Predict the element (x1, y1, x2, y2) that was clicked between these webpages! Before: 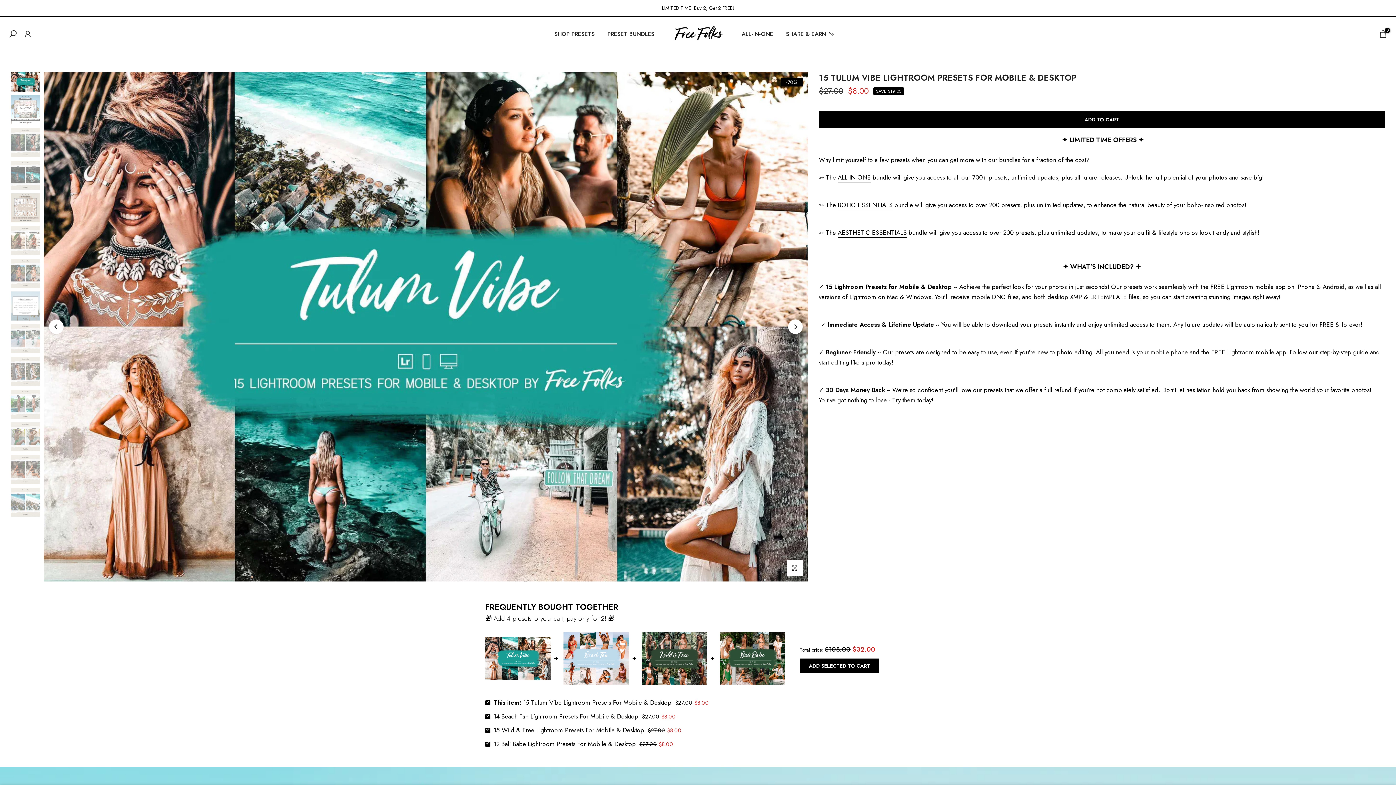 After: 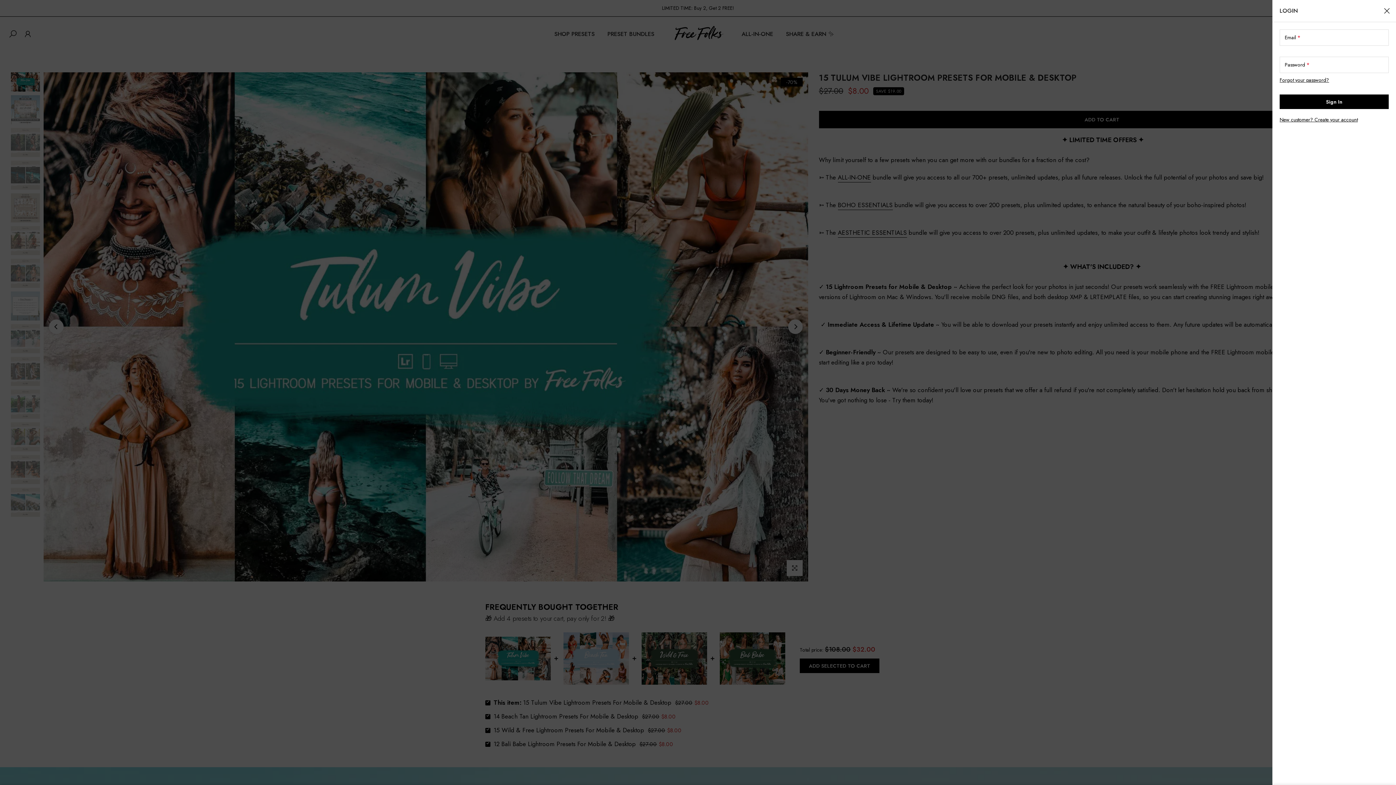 Action: bbox: (23, 29, 32, 38)